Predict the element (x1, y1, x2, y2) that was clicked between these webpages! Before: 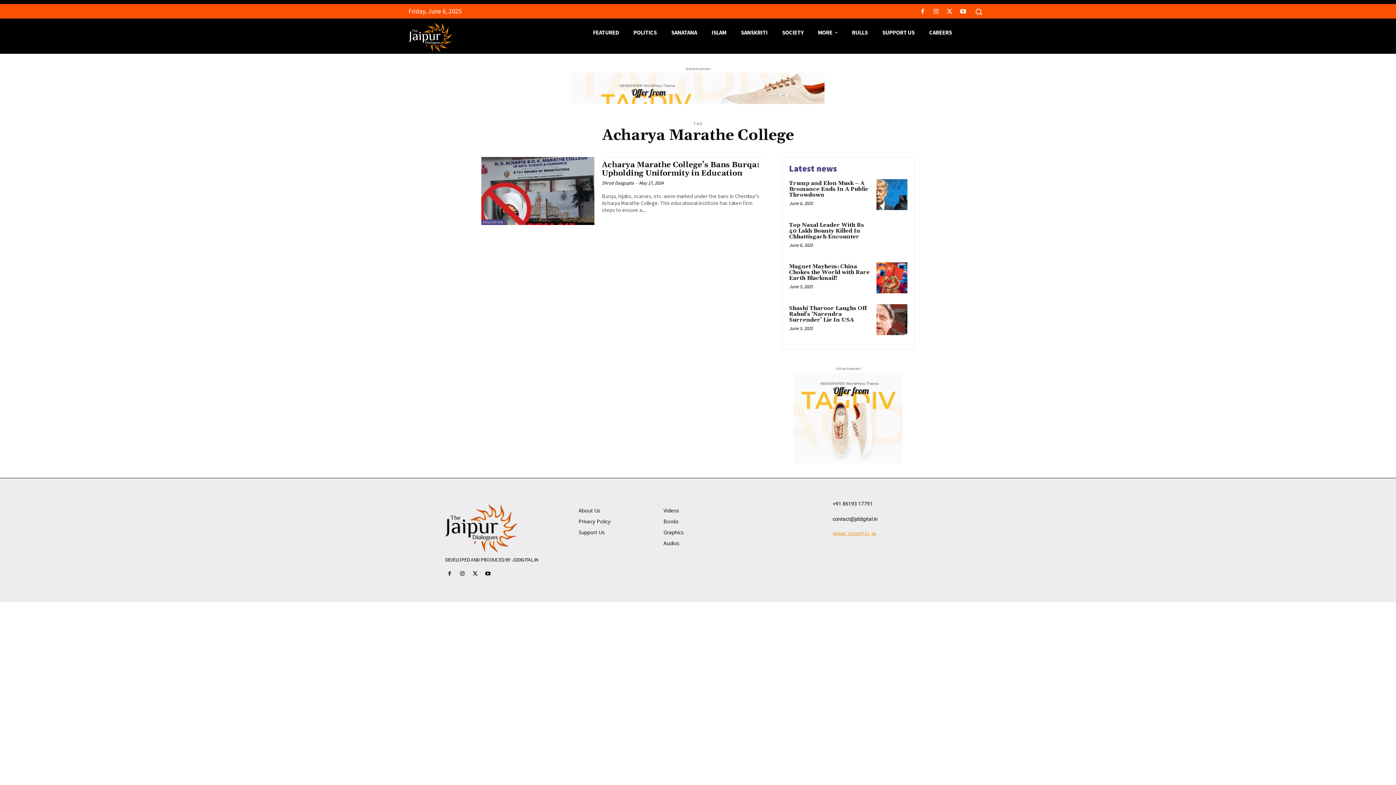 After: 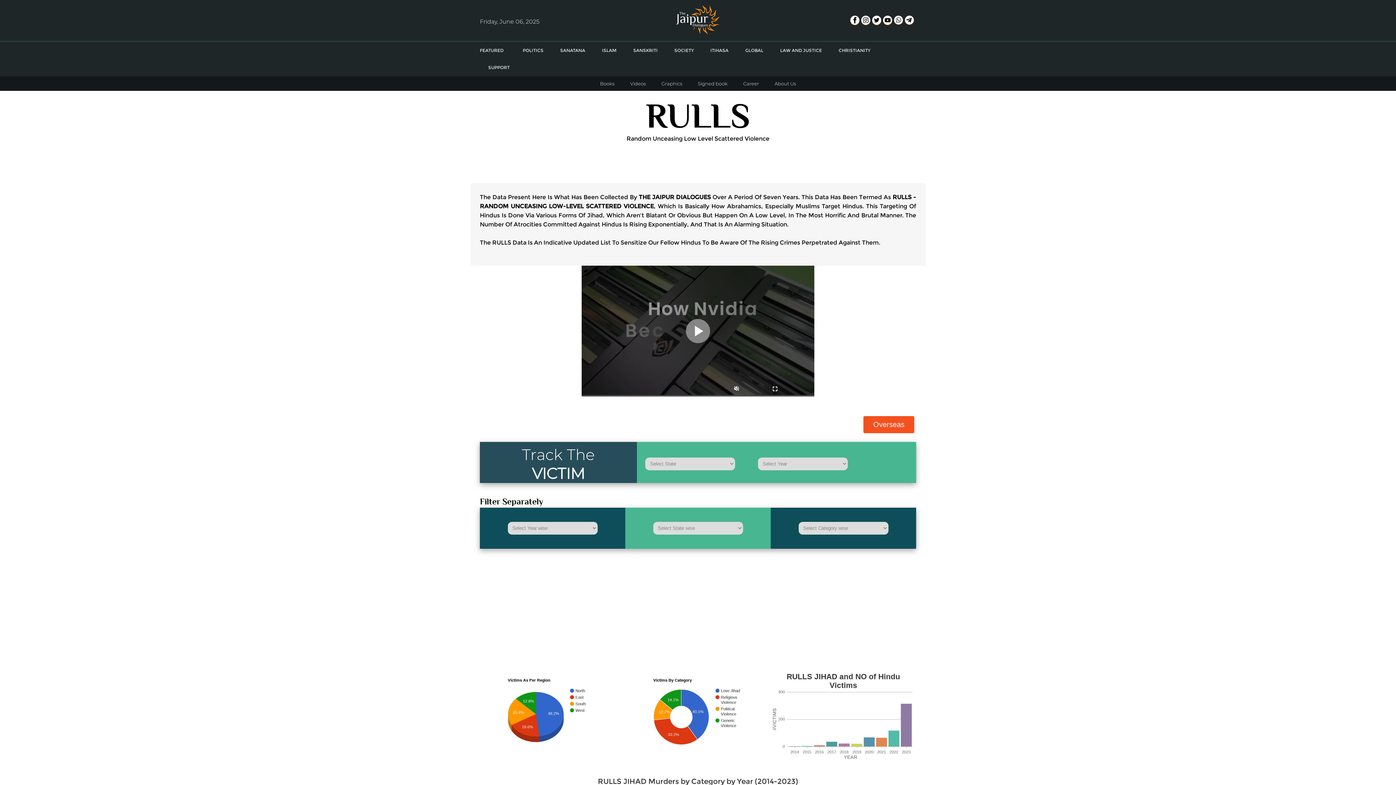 Action: bbox: (844, 22, 875, 42) label: RULLS